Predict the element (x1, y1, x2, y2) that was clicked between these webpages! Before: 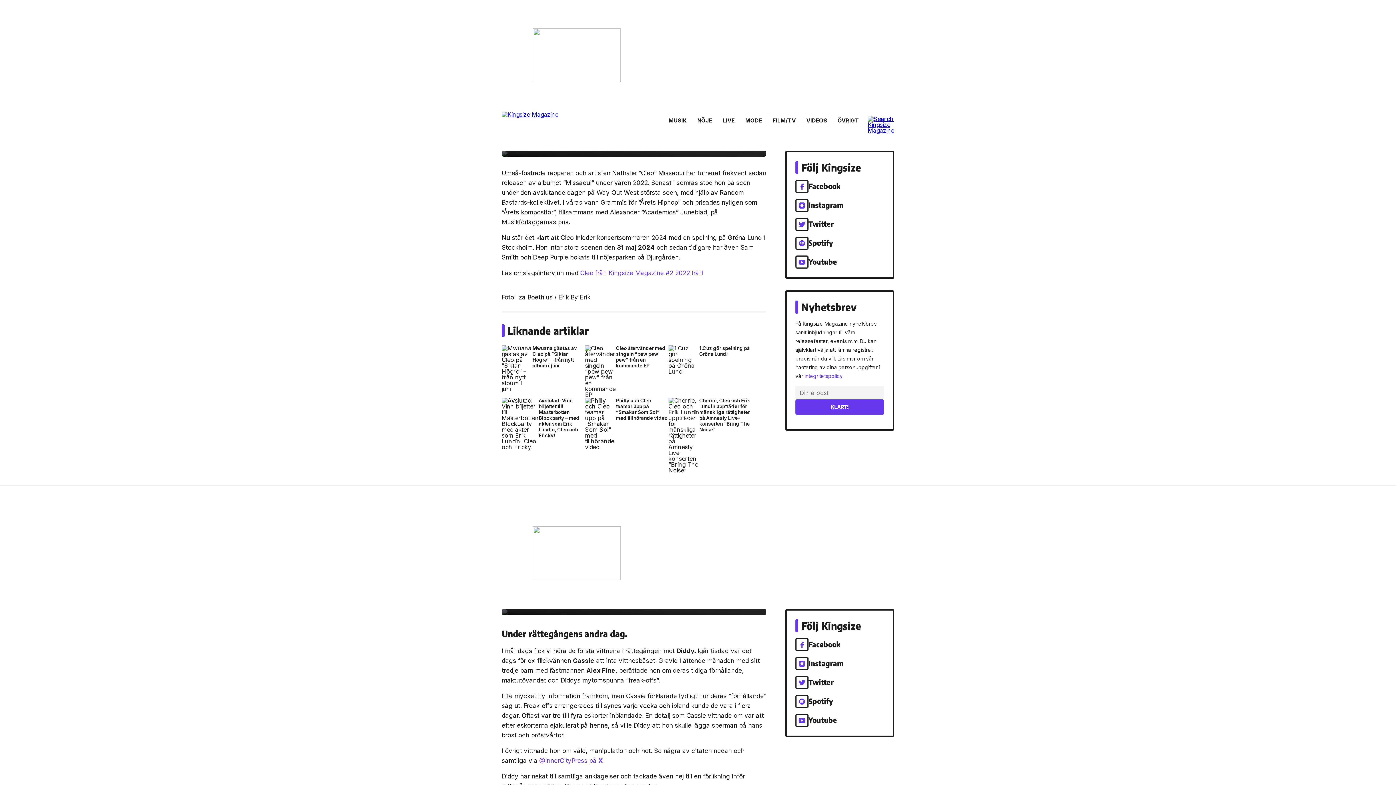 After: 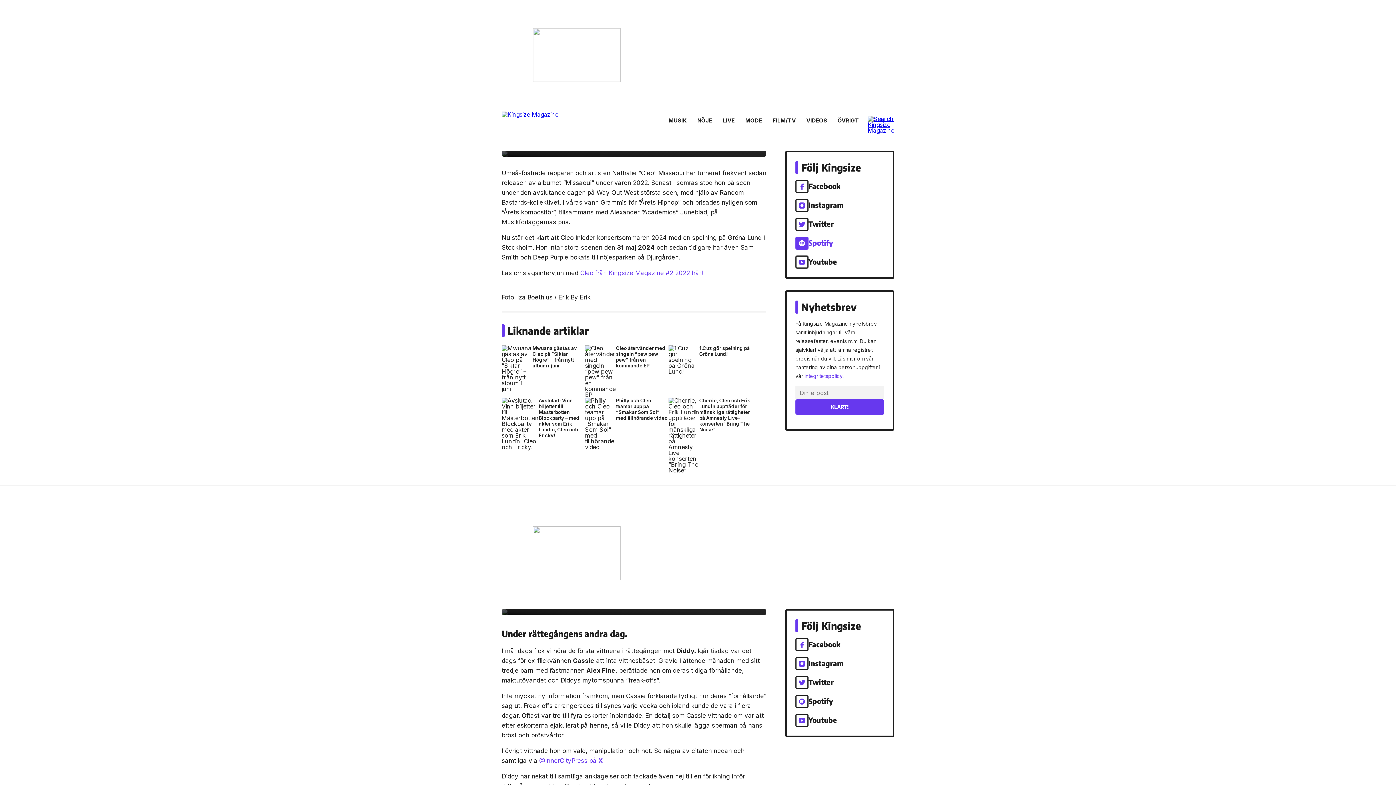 Action: bbox: (795, 236, 884, 249) label: Spotify